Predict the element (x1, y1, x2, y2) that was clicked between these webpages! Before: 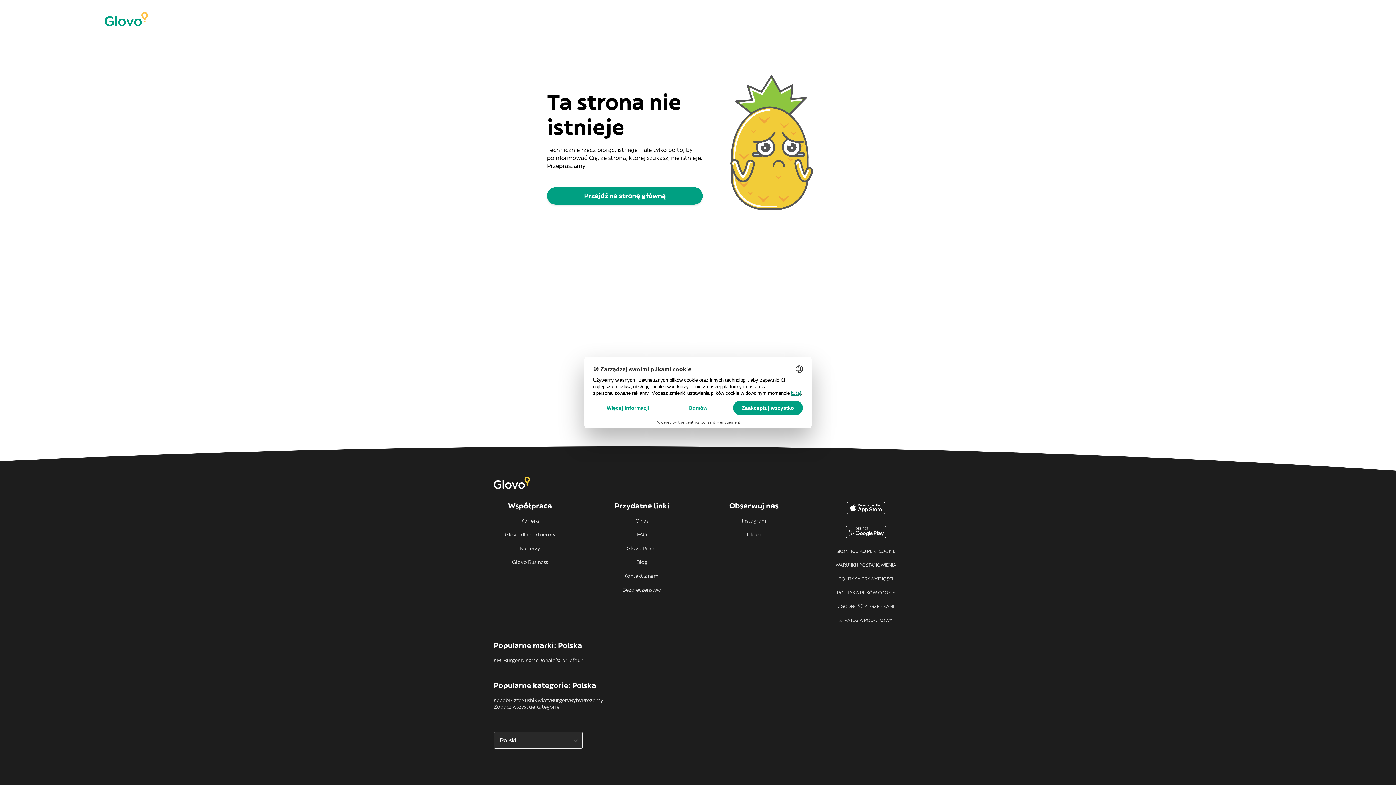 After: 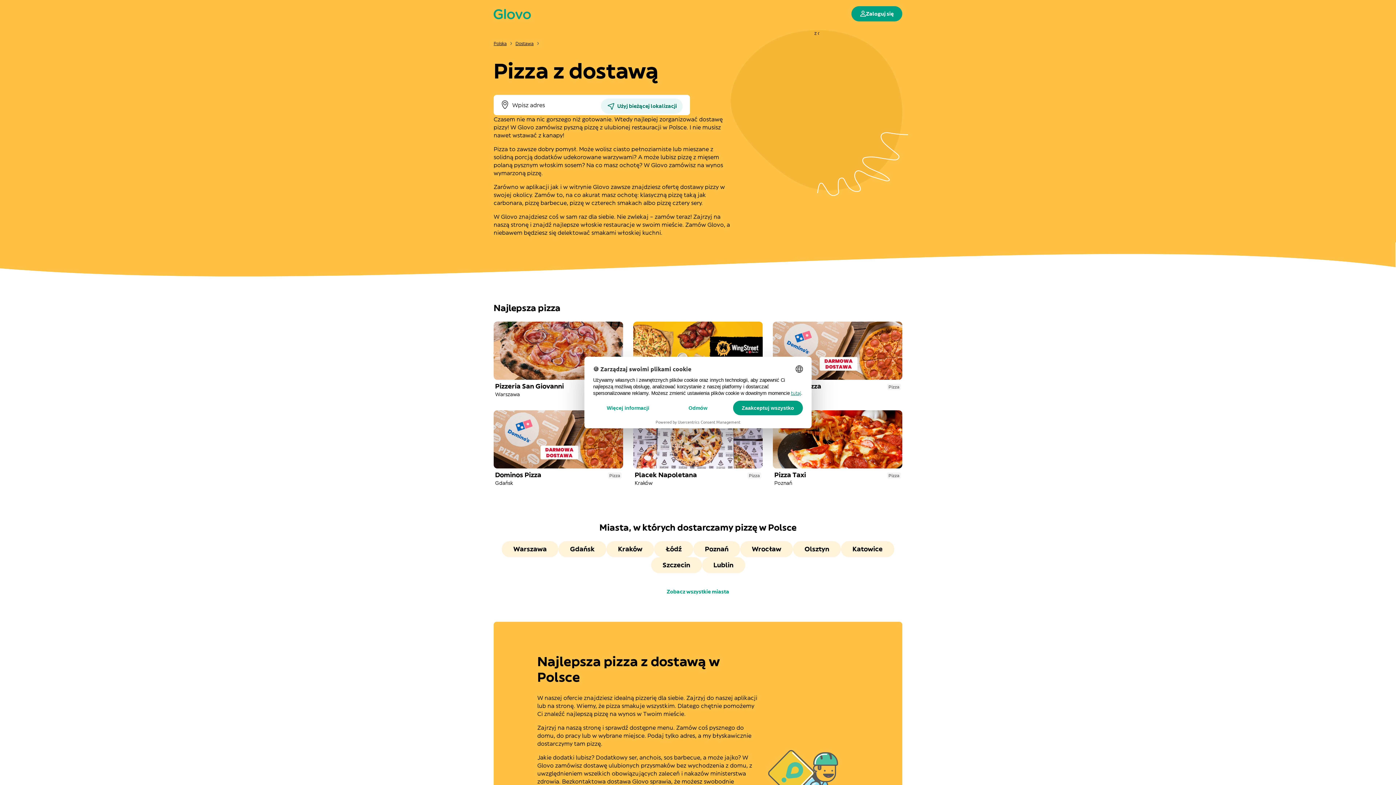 Action: label: Pizza bbox: (509, 697, 521, 704)